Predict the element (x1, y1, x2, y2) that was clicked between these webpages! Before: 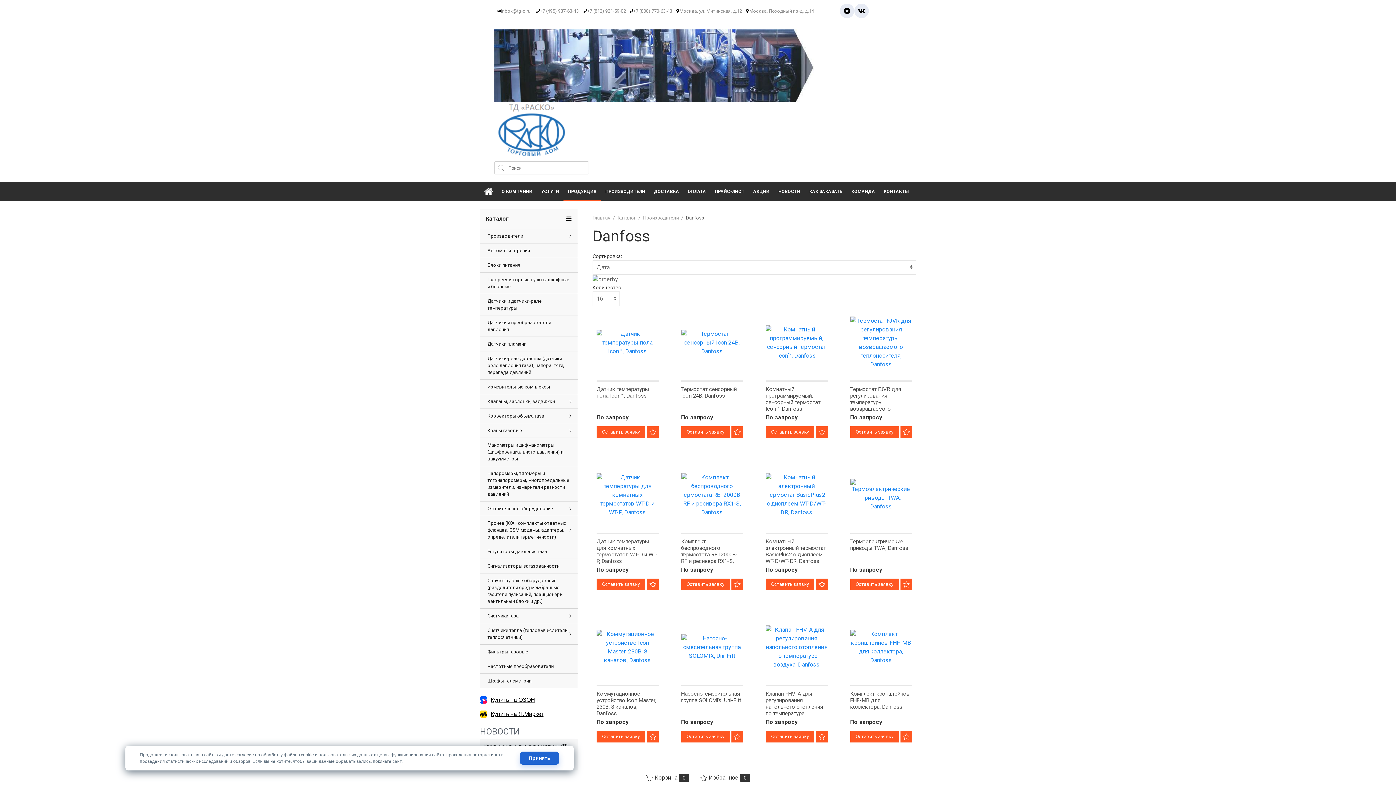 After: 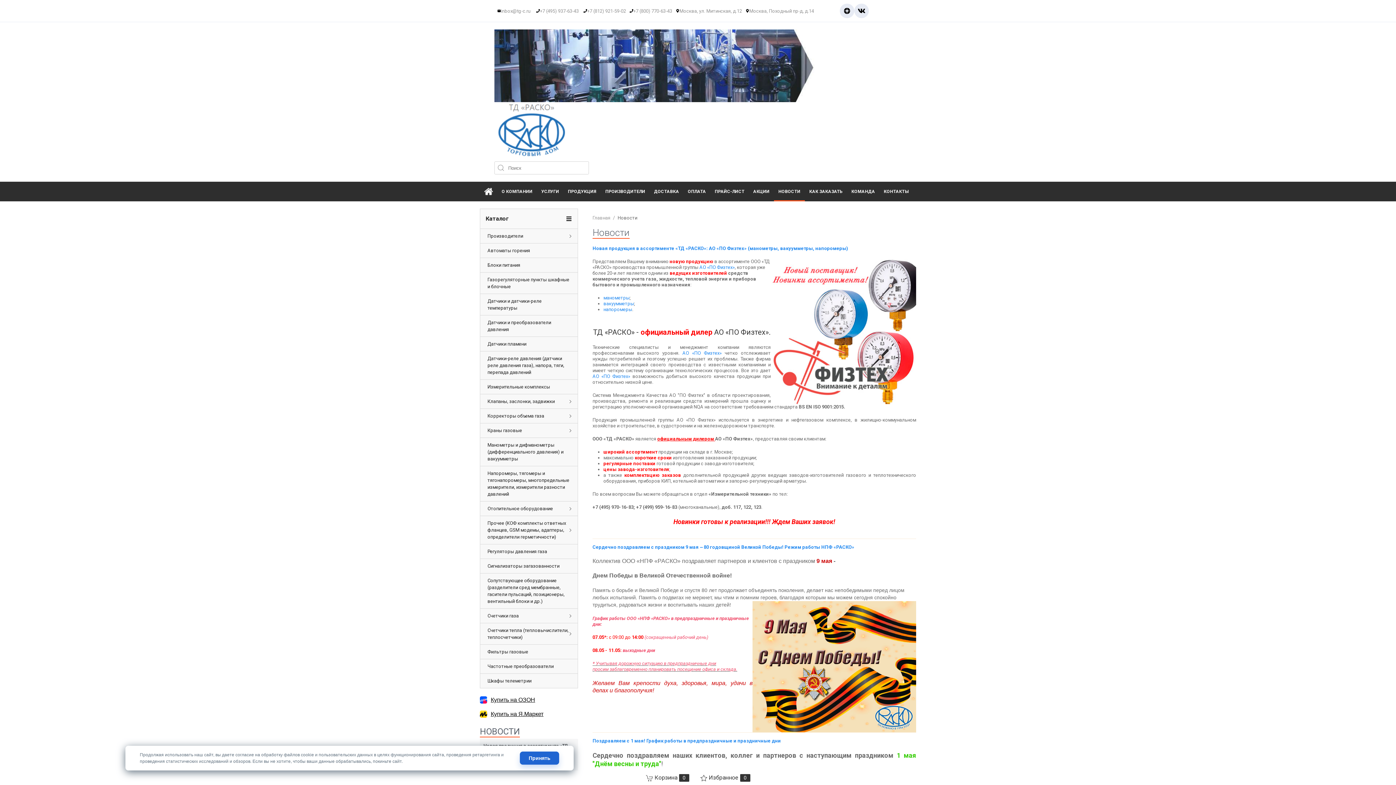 Action: bbox: (774, 182, 805, 200) label: НОВОСТИ